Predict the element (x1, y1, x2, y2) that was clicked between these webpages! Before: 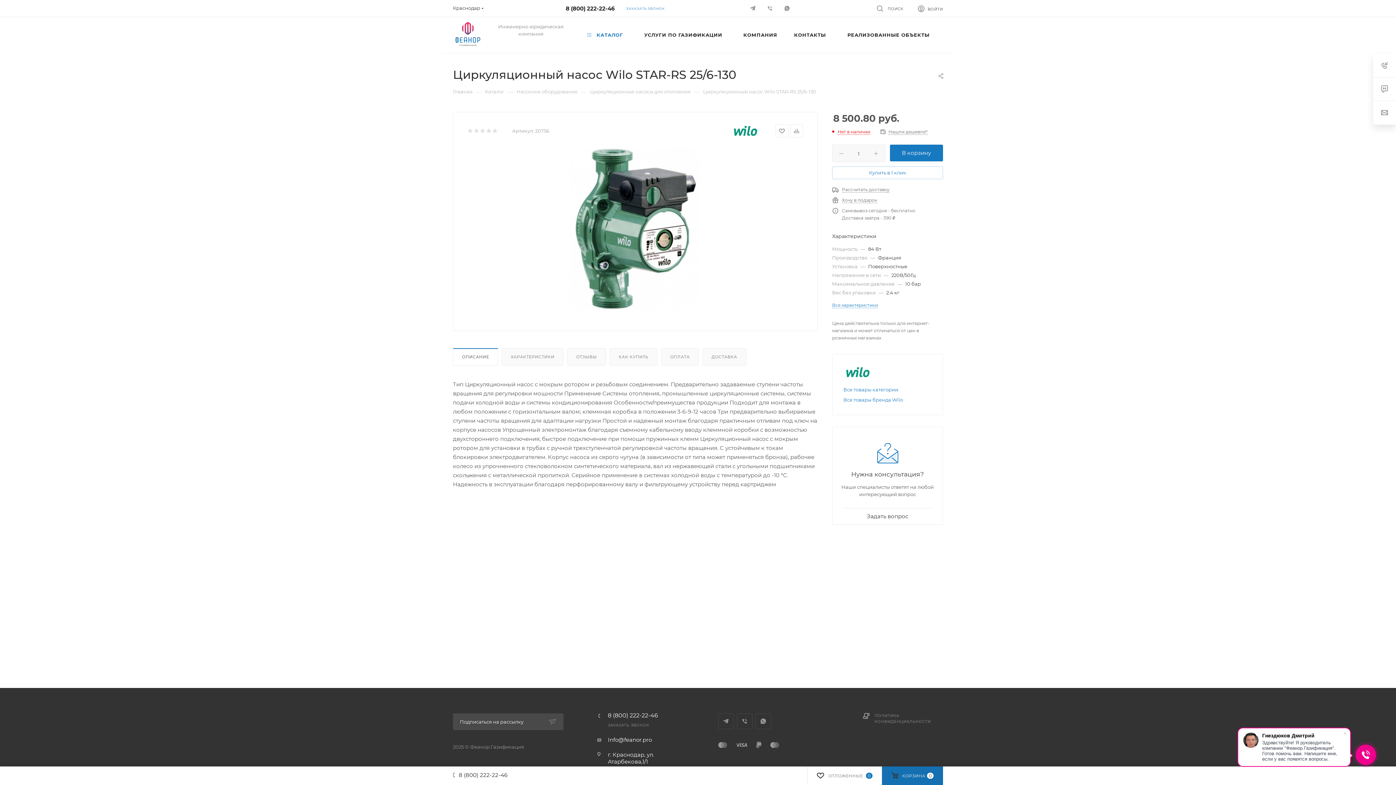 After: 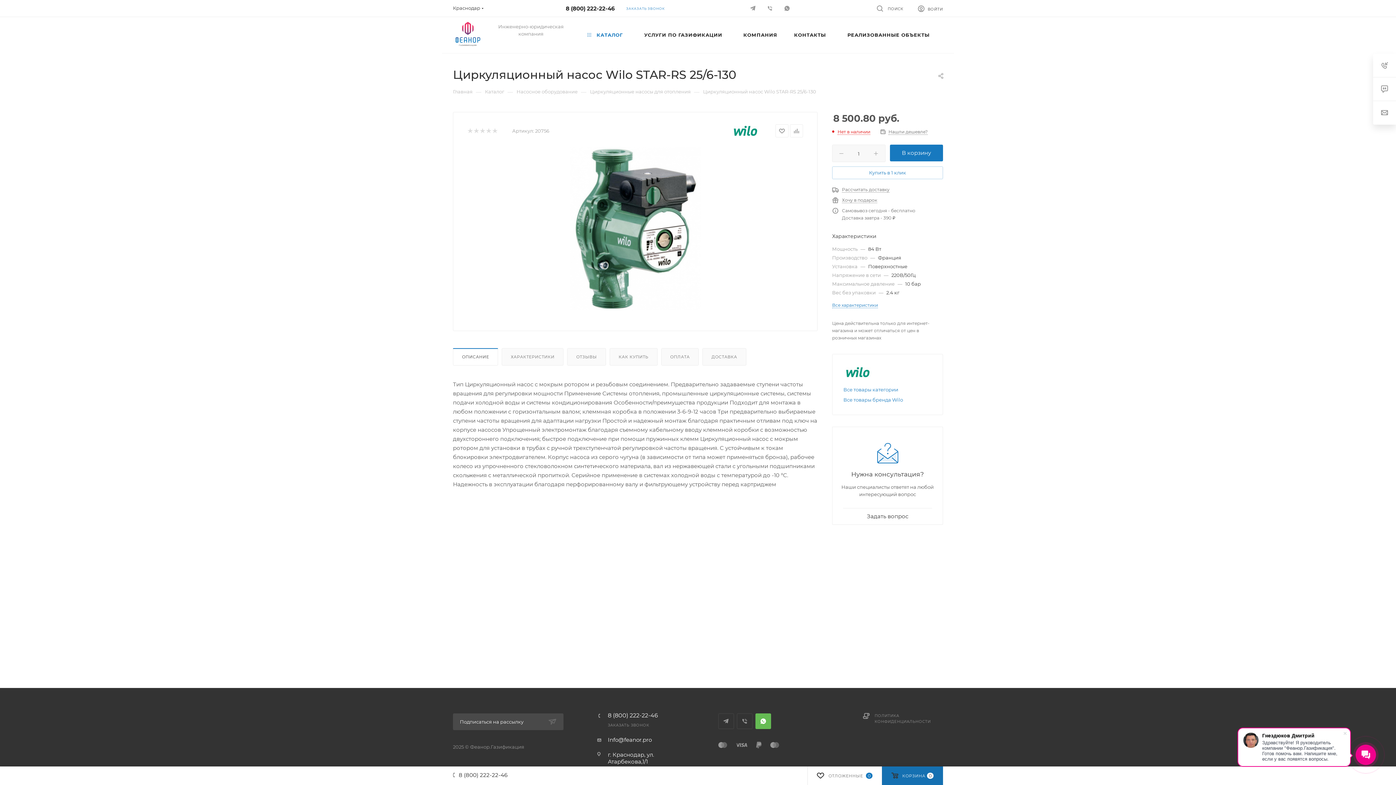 Action: label: WhatsApp bbox: (755, 713, 771, 729)